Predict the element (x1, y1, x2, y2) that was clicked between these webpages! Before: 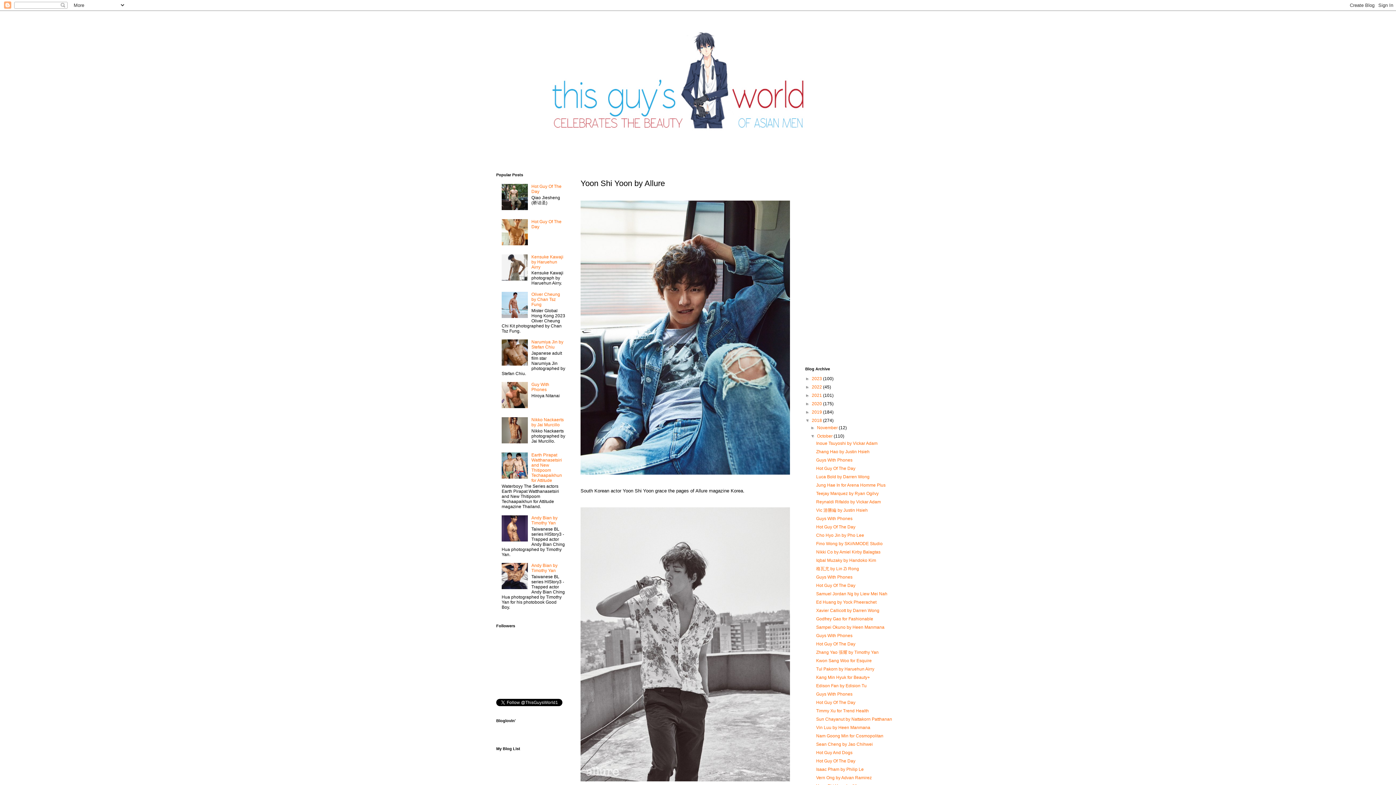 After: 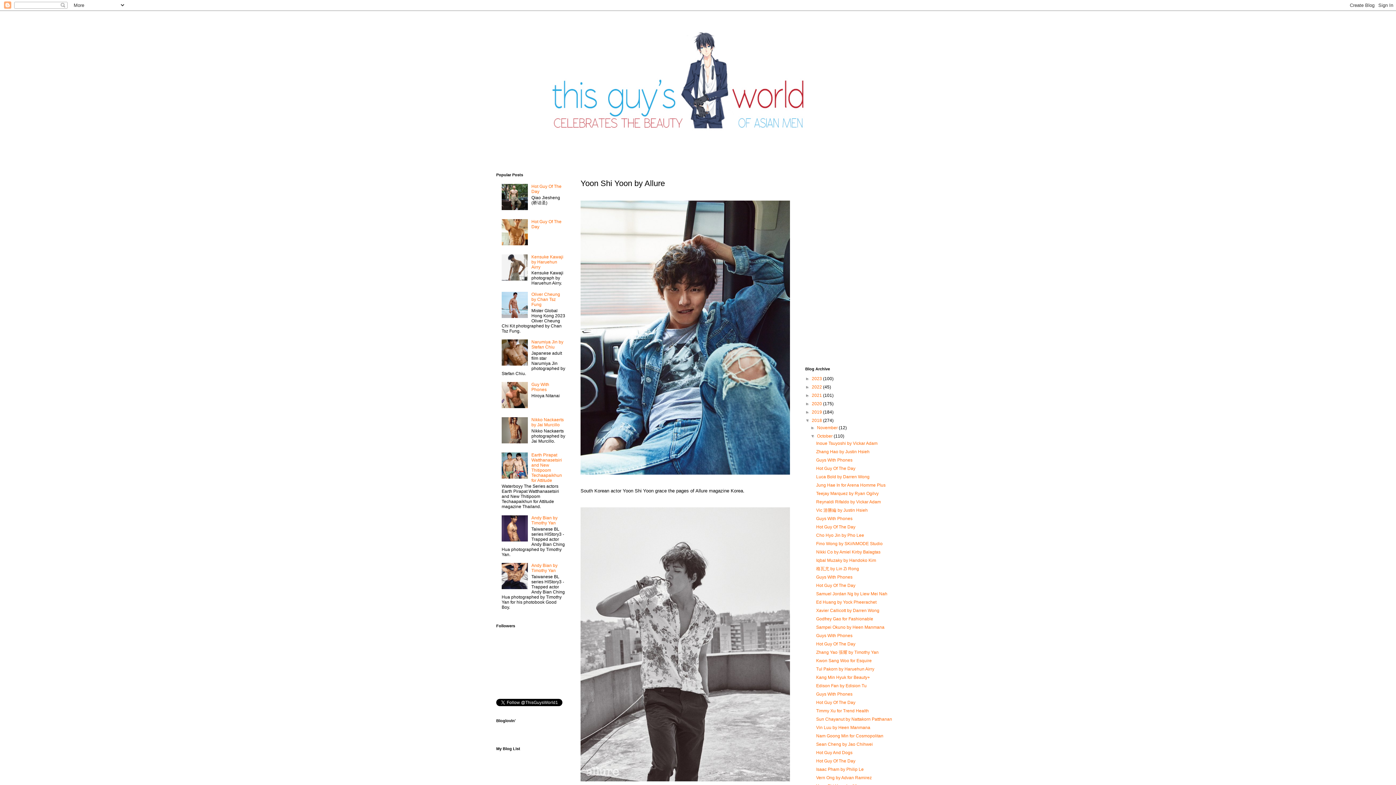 Action: bbox: (501, 474, 529, 480)